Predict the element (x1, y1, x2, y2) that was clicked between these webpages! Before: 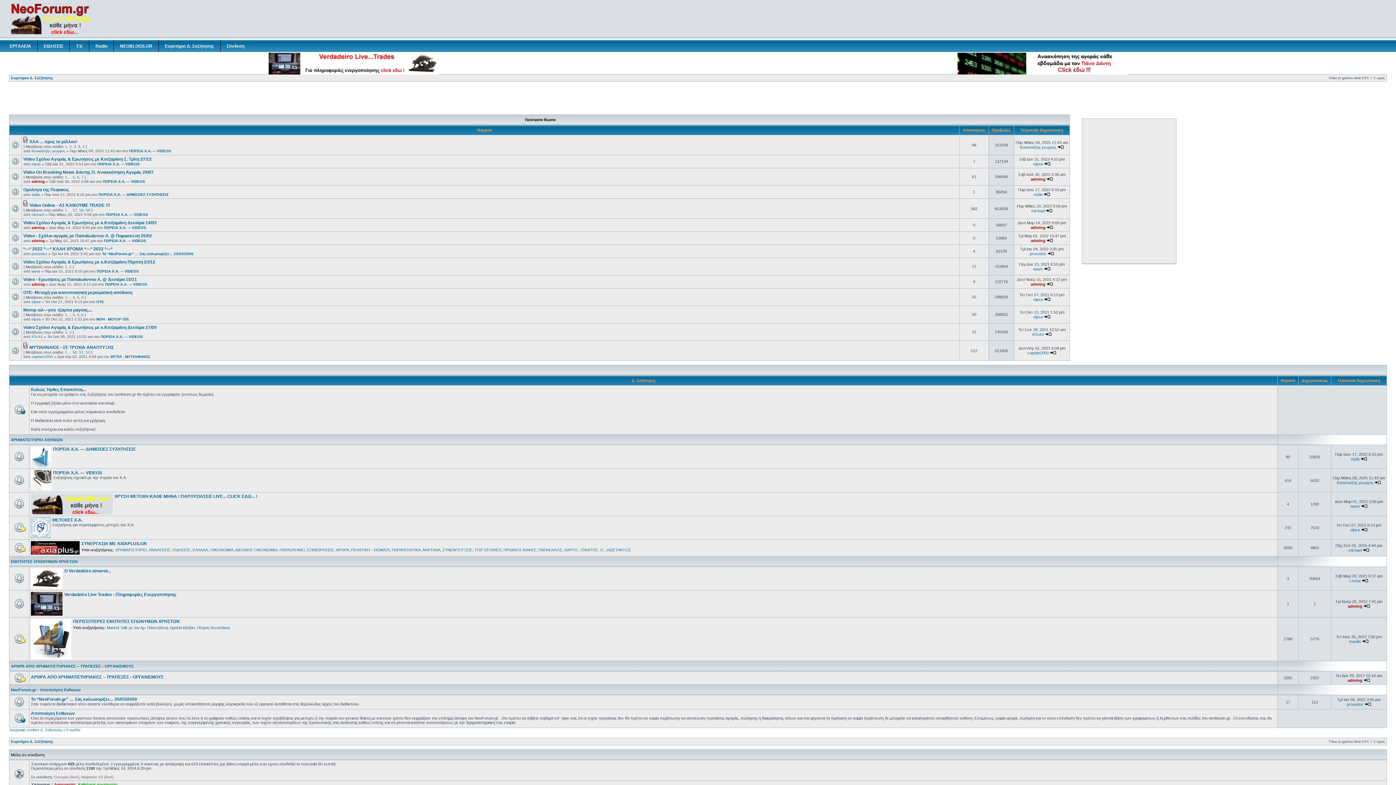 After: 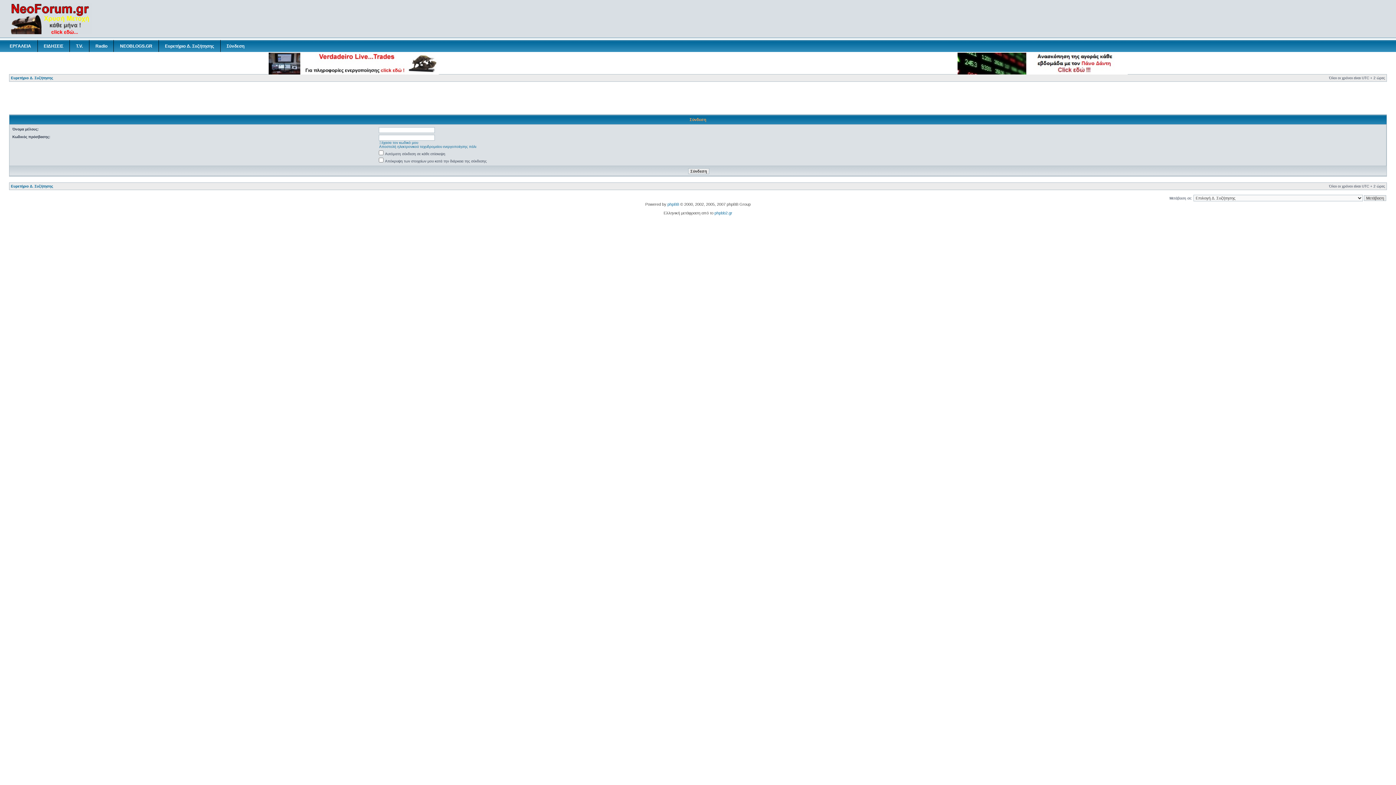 Action: label: Σύνδεση bbox: (222, 41, 248, 50)